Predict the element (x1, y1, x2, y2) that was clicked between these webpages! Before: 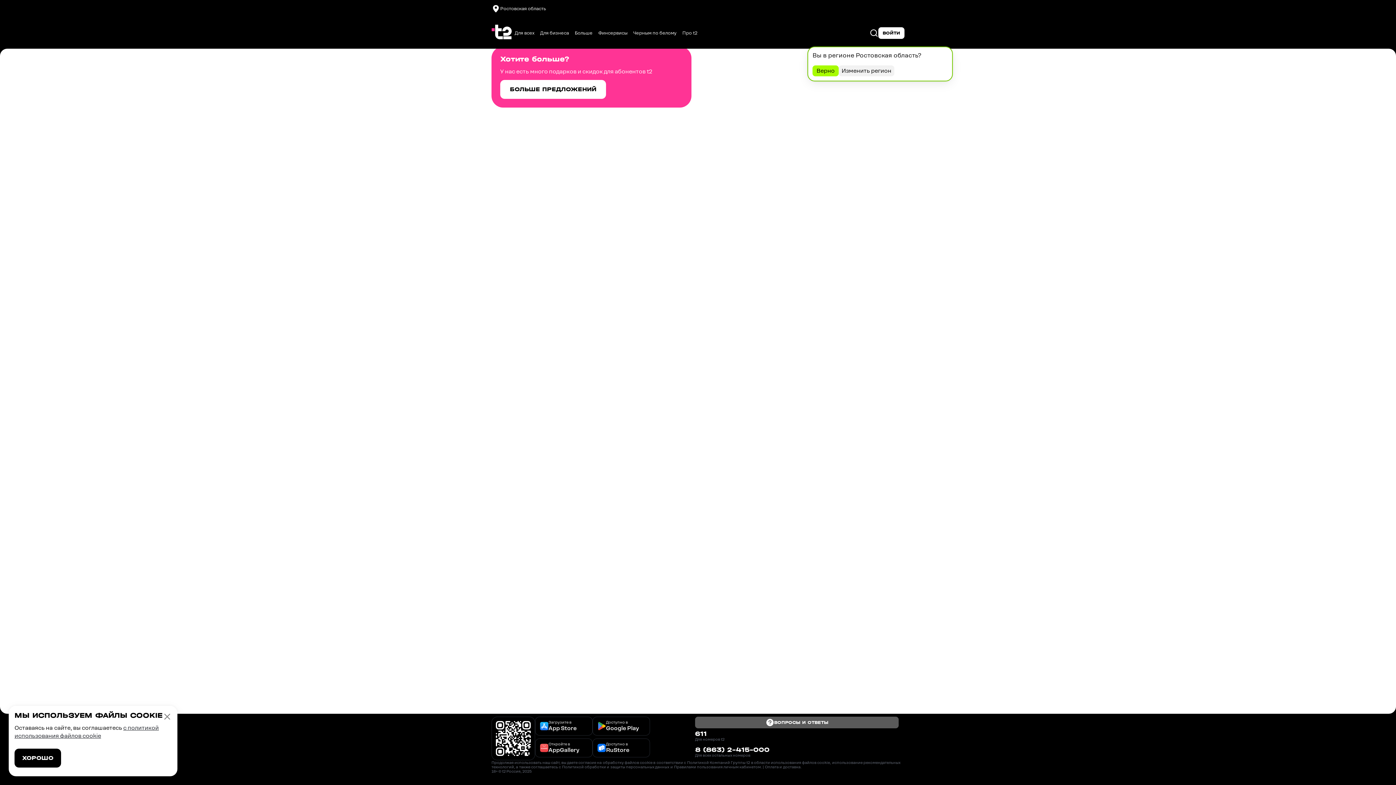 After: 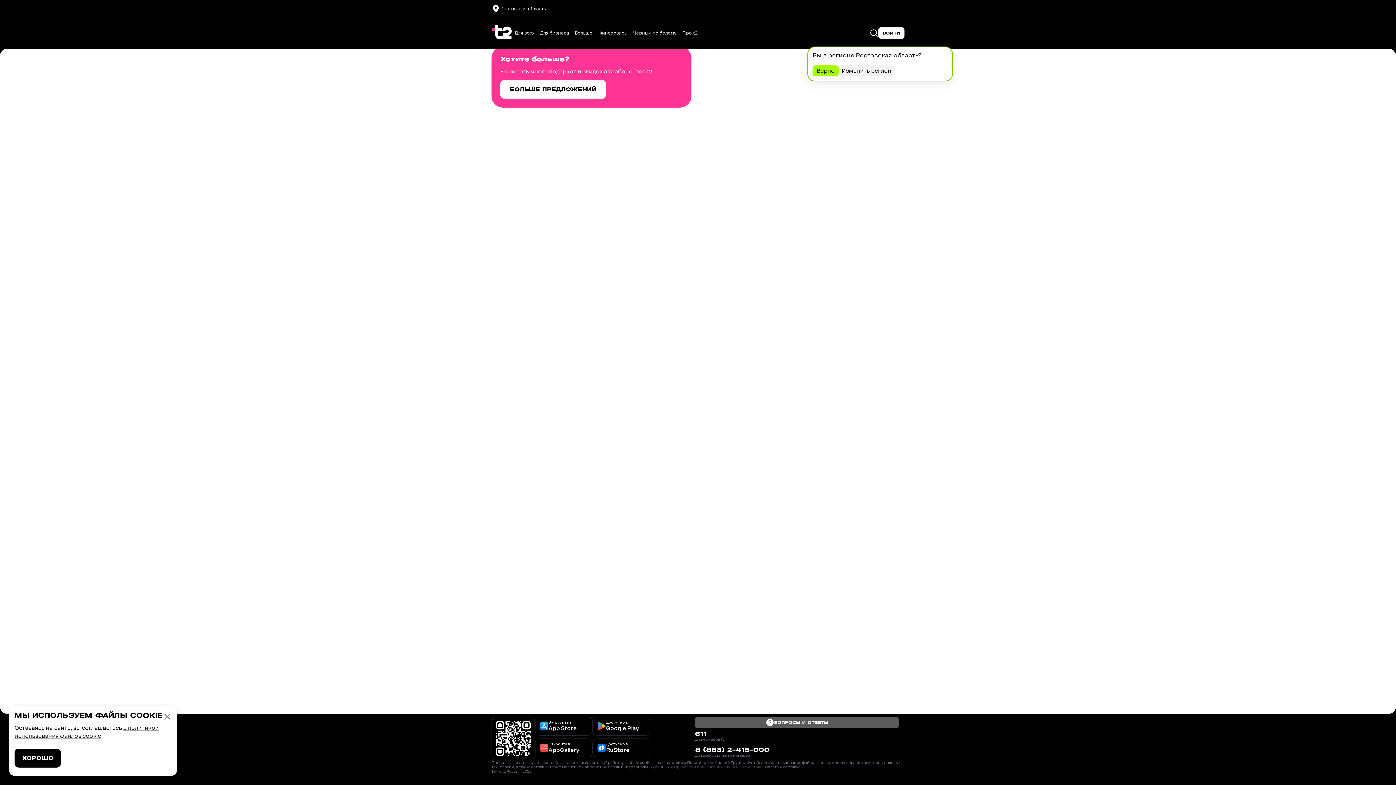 Action: bbox: (674, 765, 761, 769) label: Правилами пользования личным кабинетом